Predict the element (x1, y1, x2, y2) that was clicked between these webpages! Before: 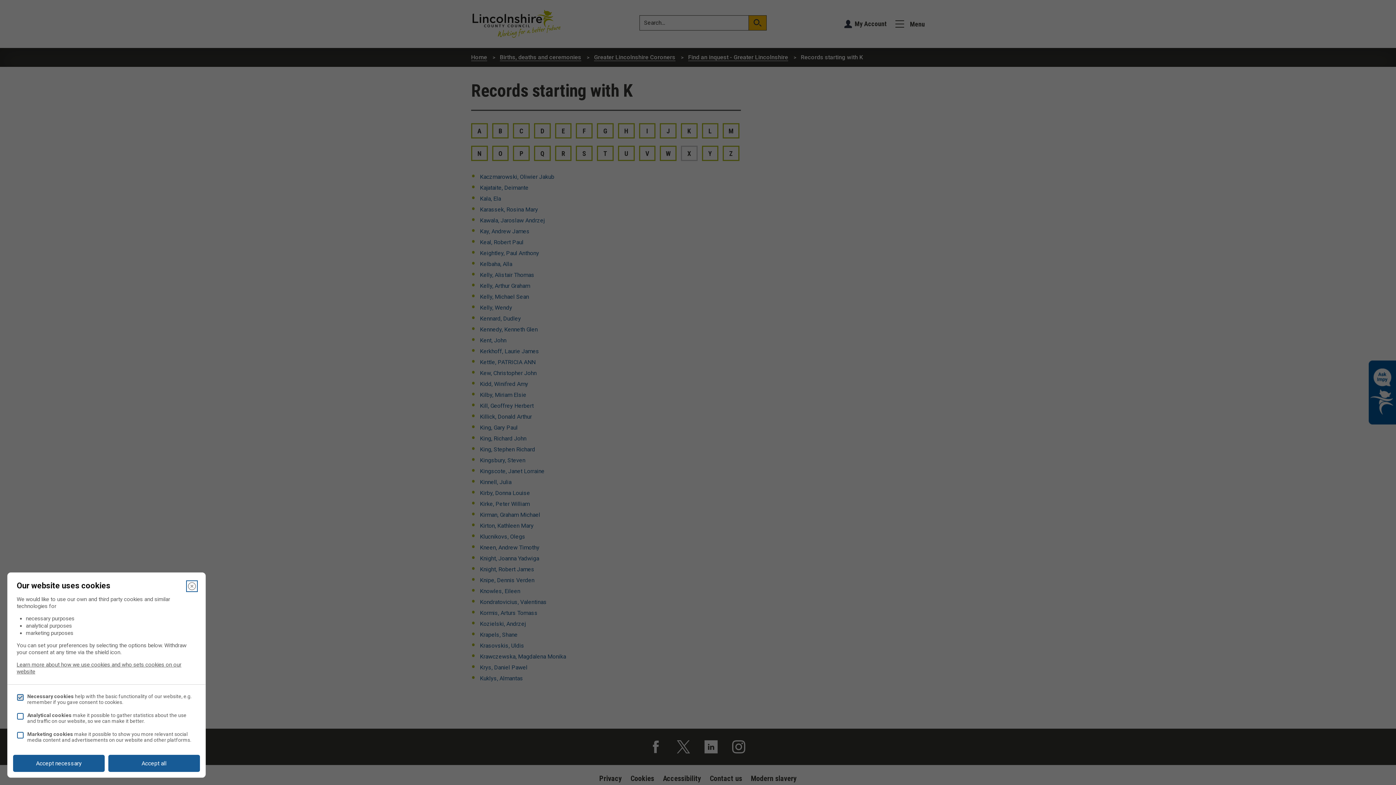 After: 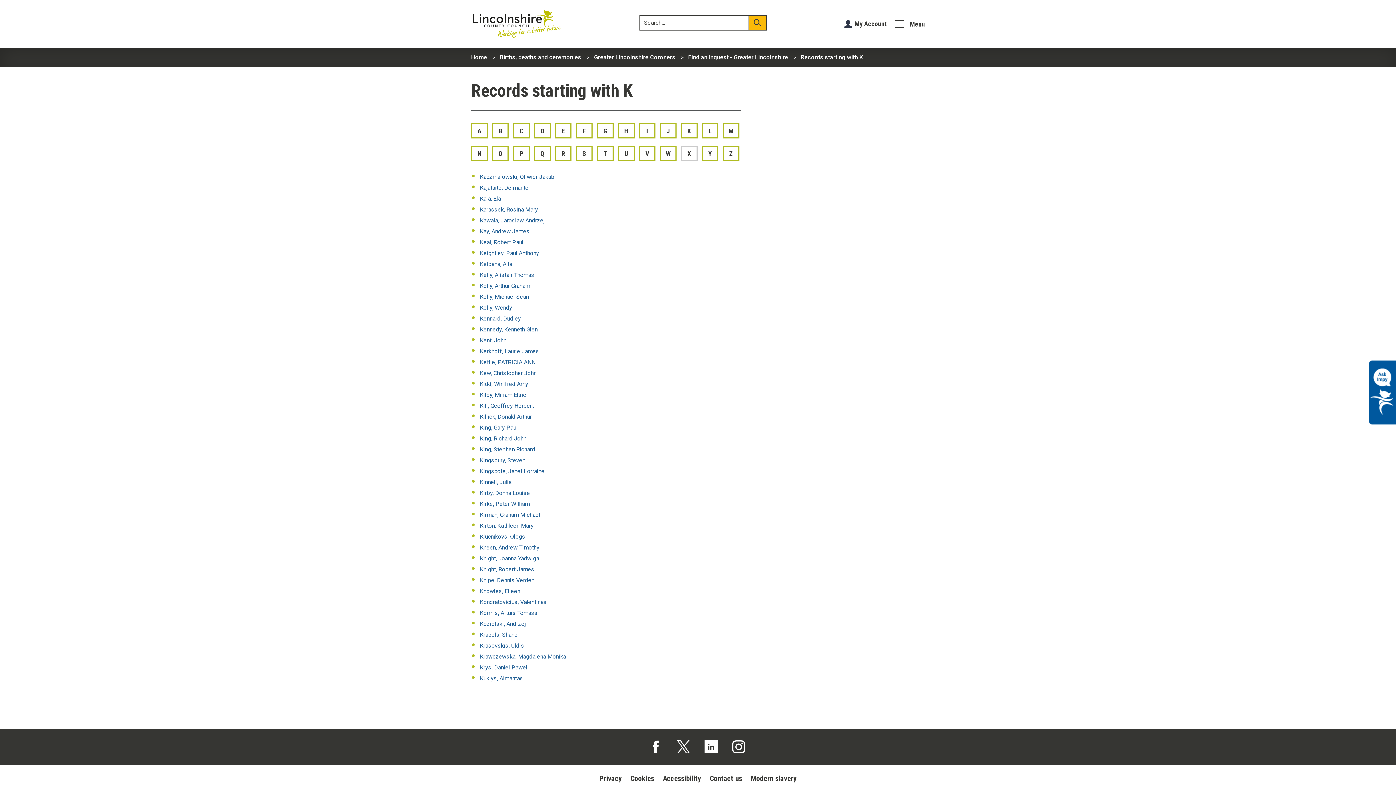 Action: label: Close bbox: (187, 582, 196, 590)